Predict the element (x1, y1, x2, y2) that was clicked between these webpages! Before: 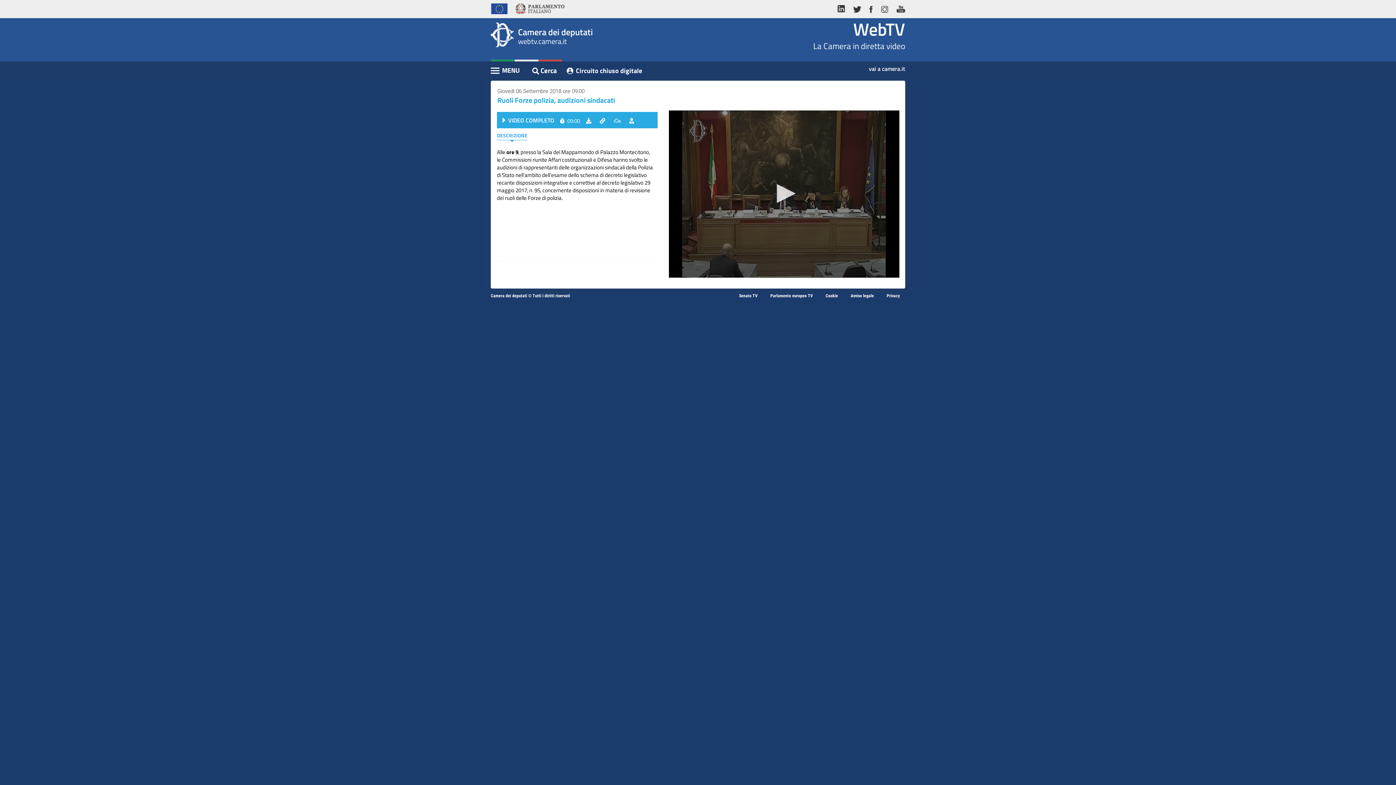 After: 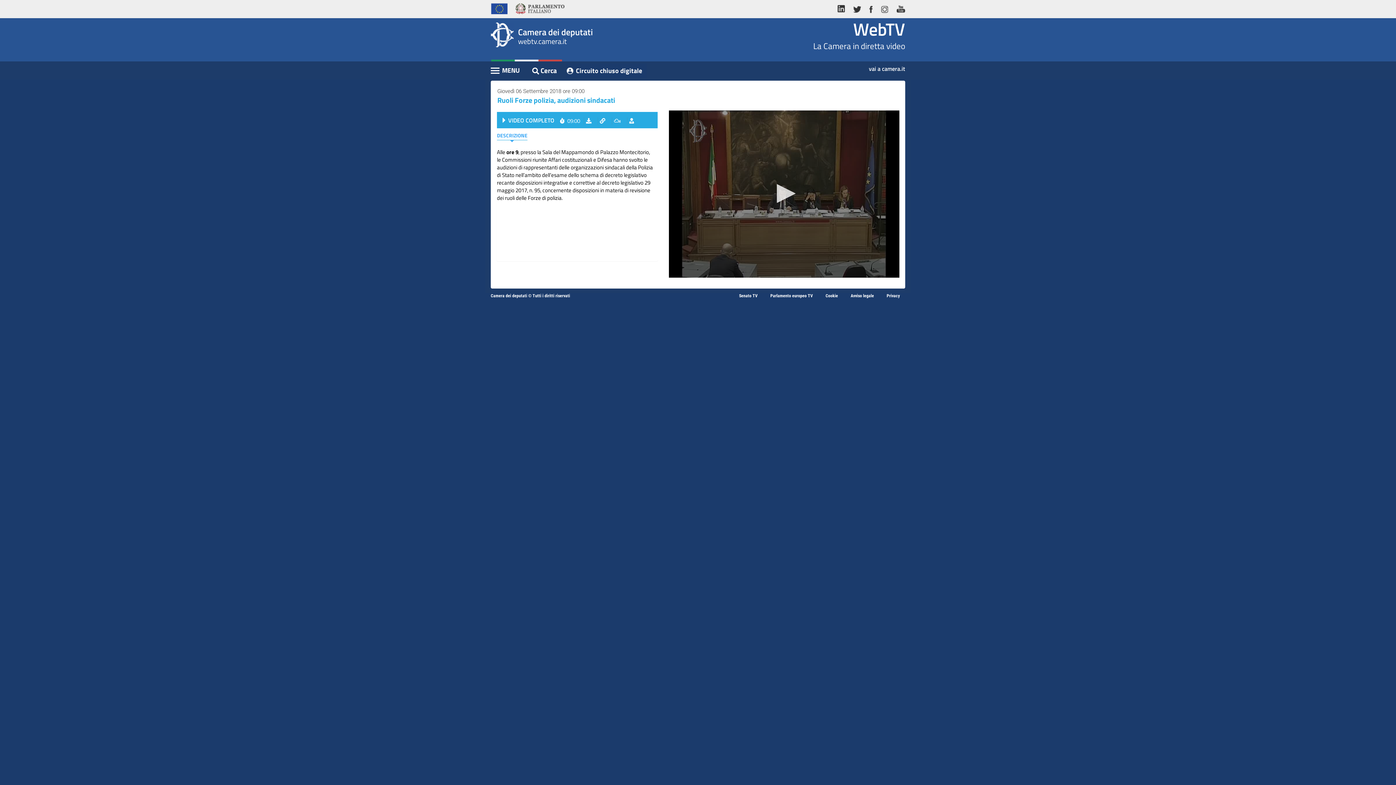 Action: bbox: (490, 0, 511, 16)